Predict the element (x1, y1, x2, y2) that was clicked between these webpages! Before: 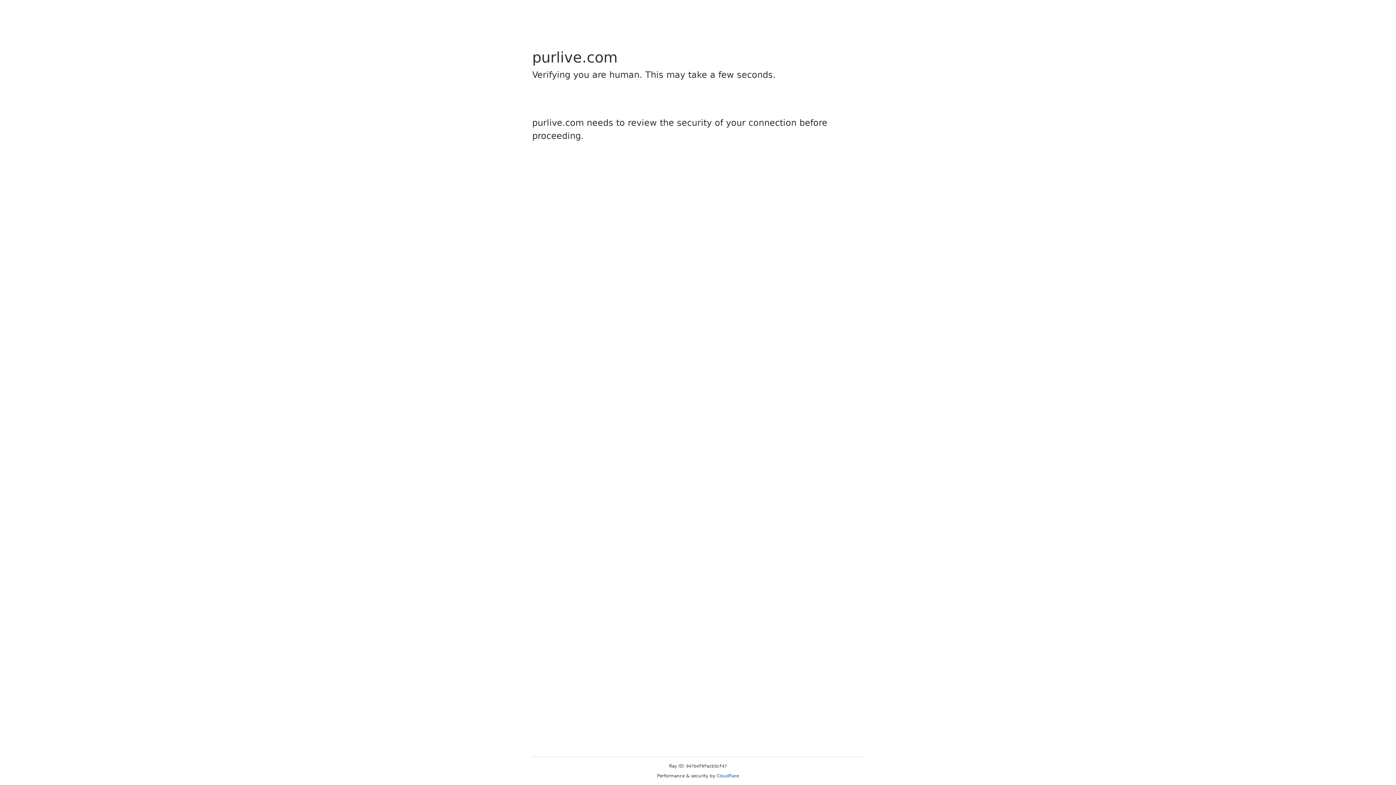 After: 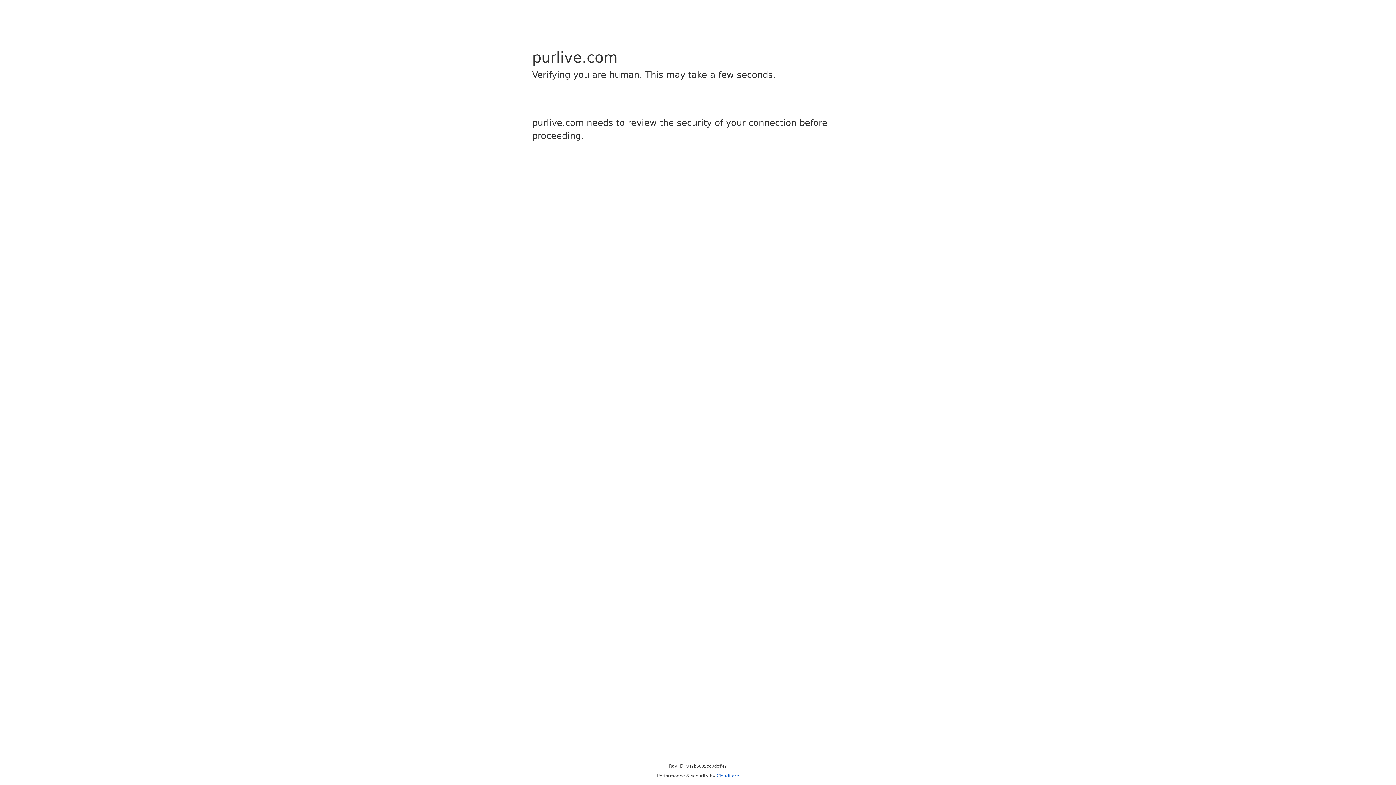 Action: label: Cloudflare bbox: (716, 773, 739, 778)